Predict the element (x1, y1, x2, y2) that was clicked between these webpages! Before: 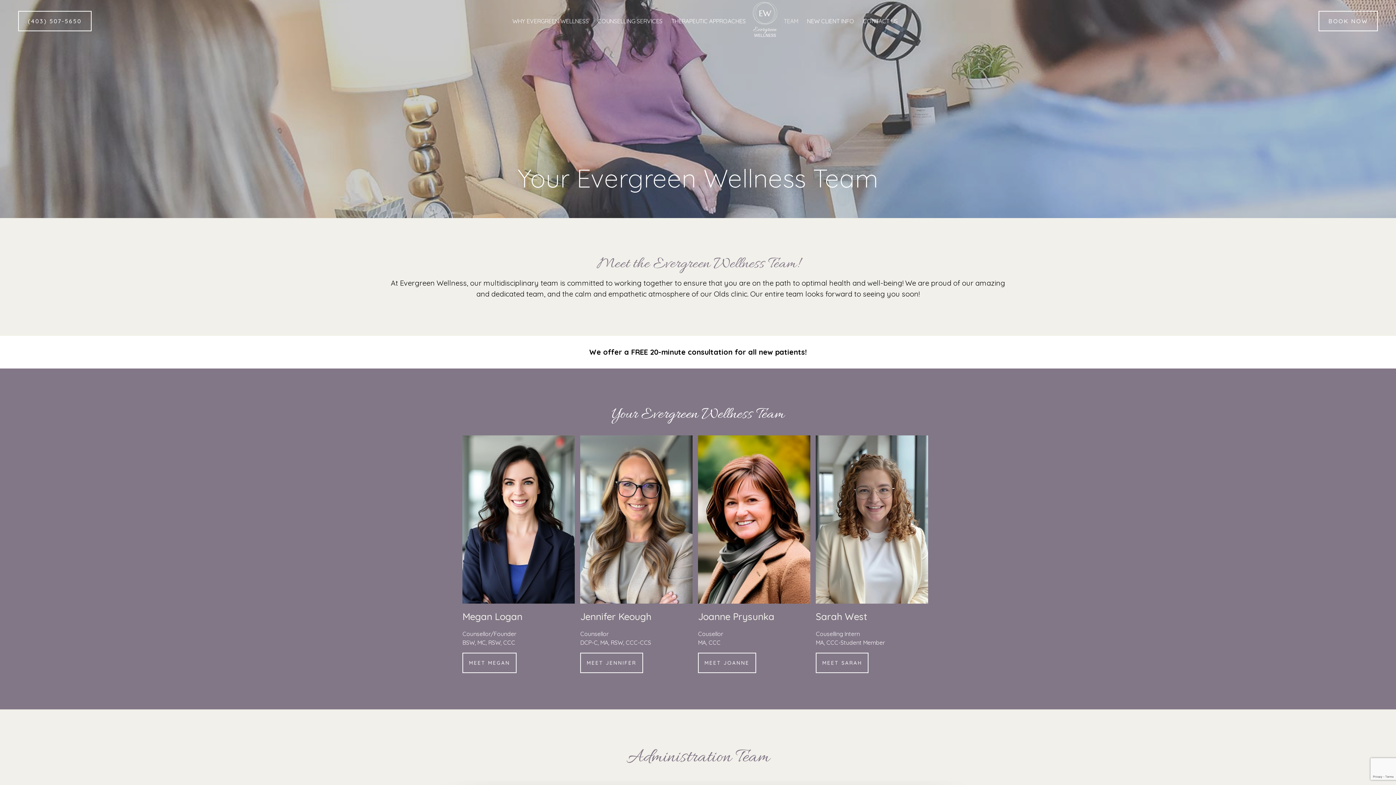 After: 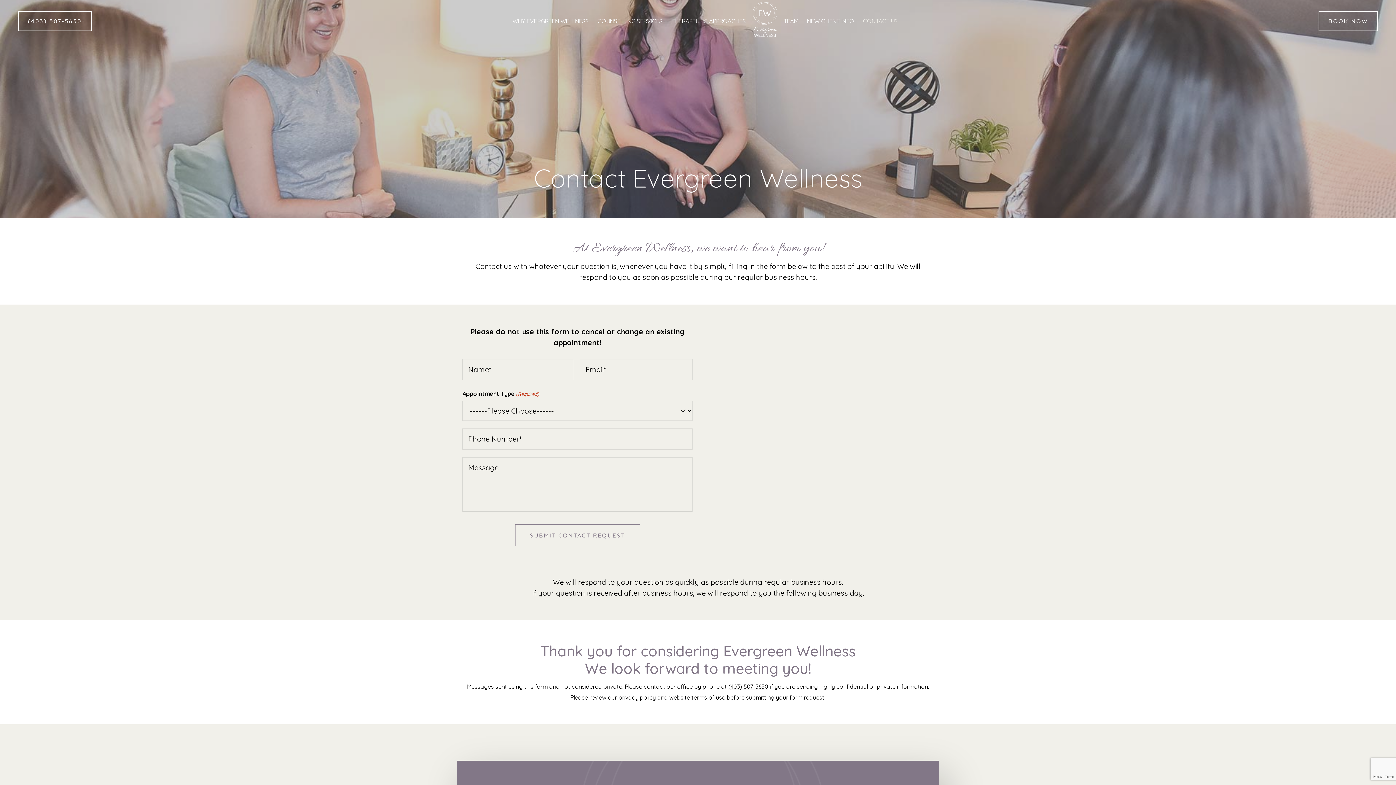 Action: bbox: (863, 11, 898, 30) label: CONTACT US